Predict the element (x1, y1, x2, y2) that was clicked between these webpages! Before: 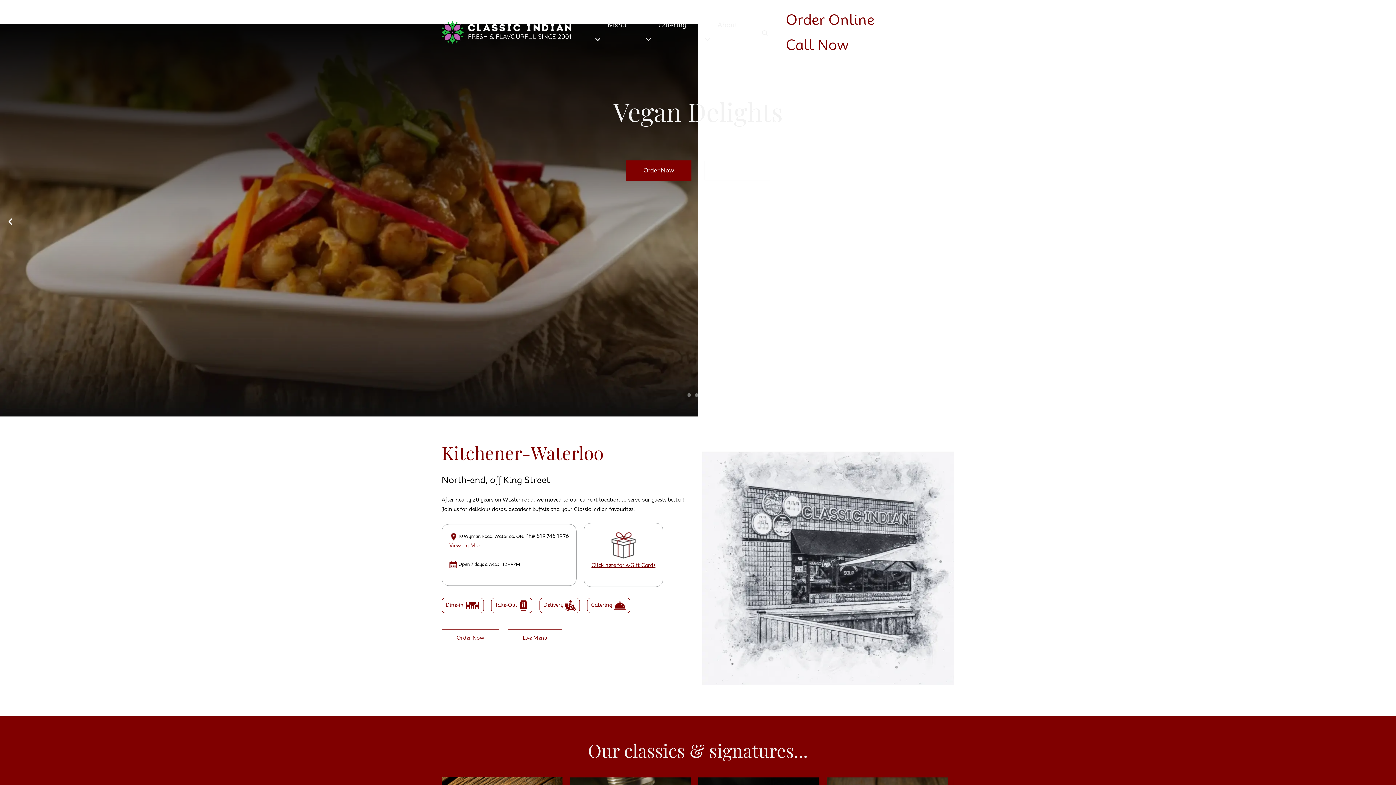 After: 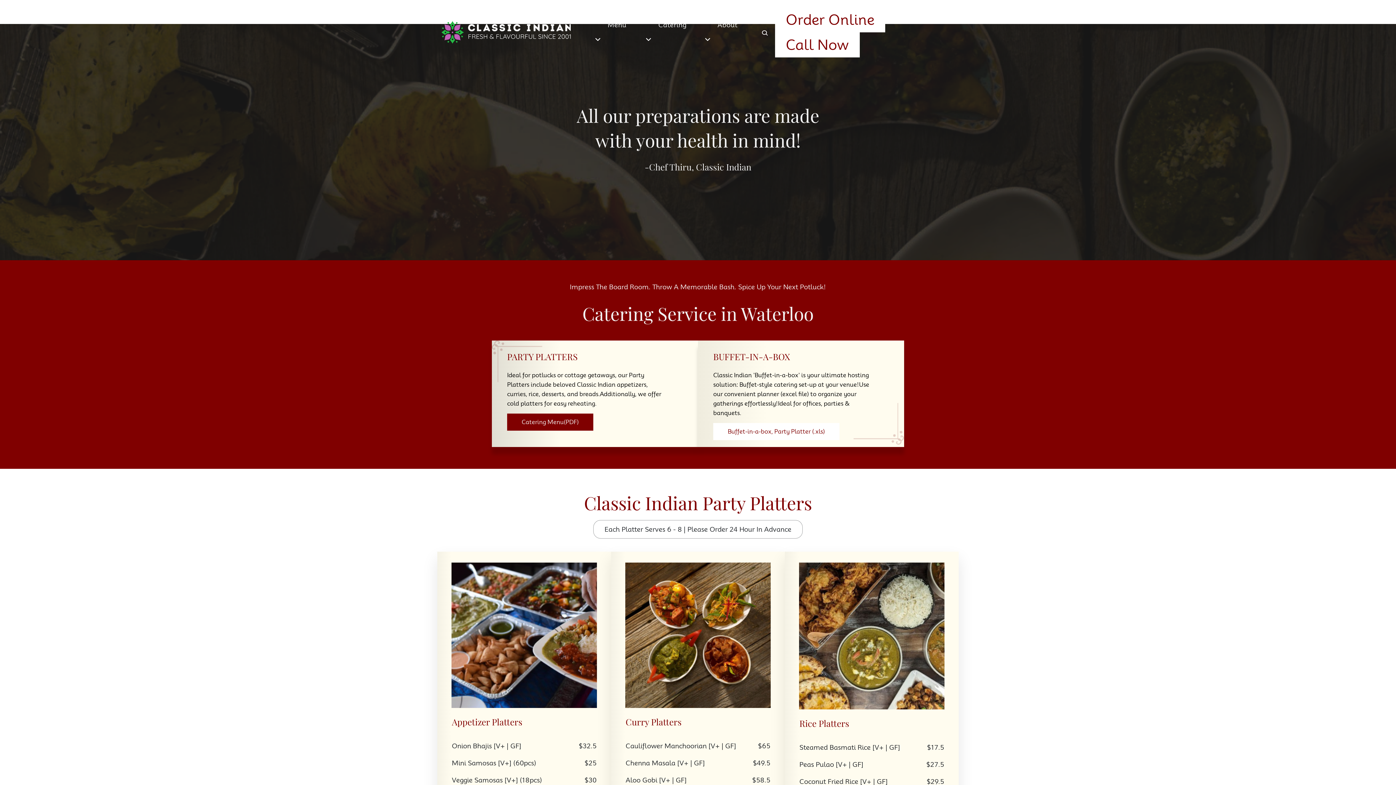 Action: label: Catering  bbox: (591, 601, 626, 610)